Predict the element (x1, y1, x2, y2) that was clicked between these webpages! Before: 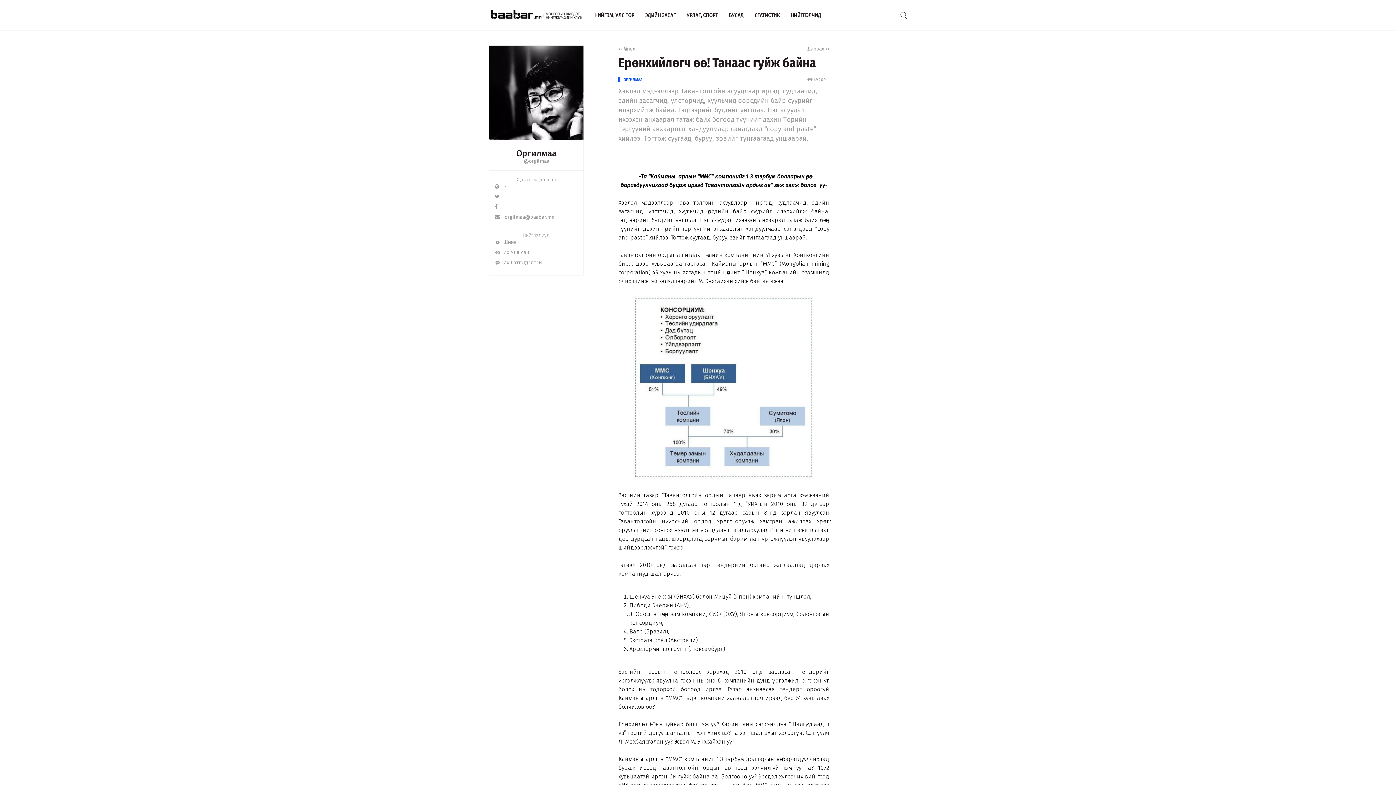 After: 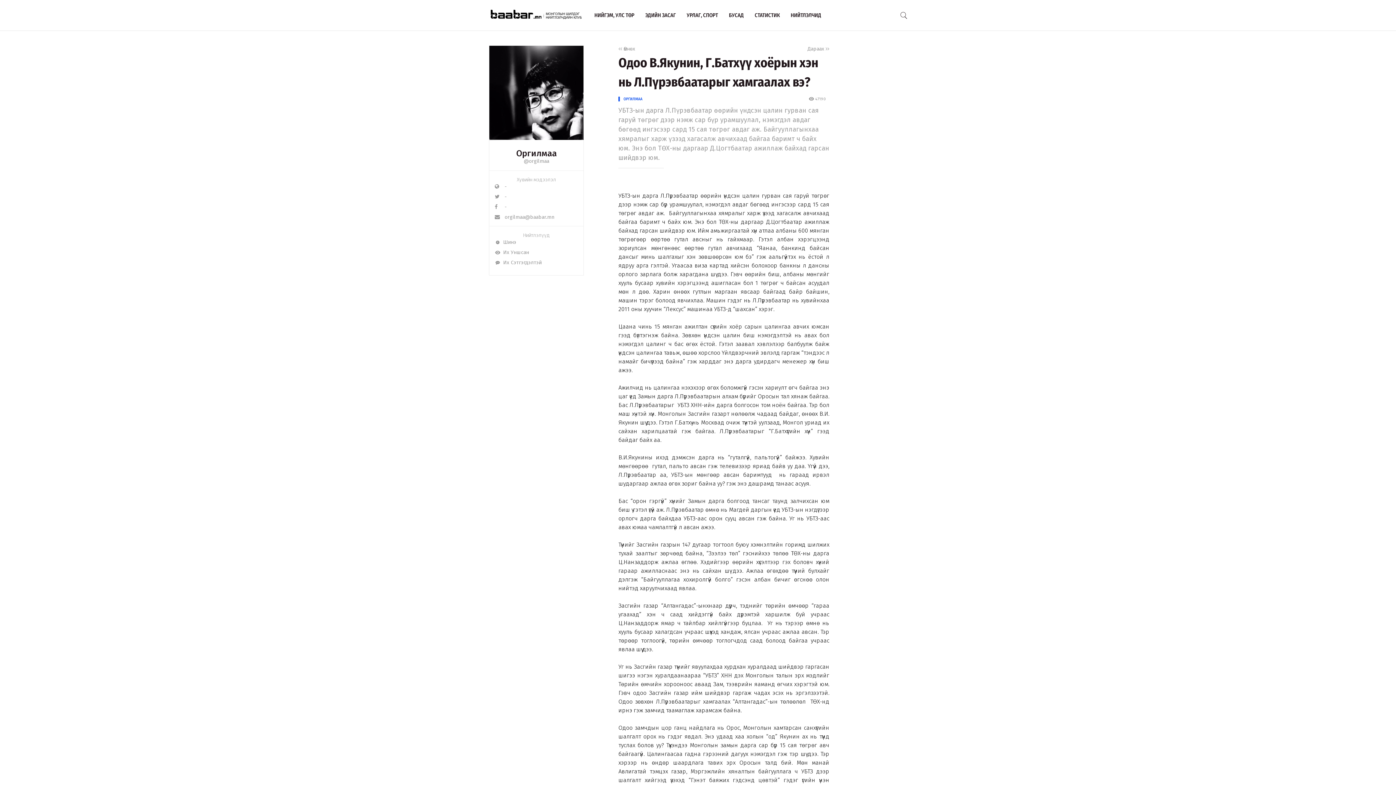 Action: label:  Өмнөх bbox: (618, 45, 635, 52)